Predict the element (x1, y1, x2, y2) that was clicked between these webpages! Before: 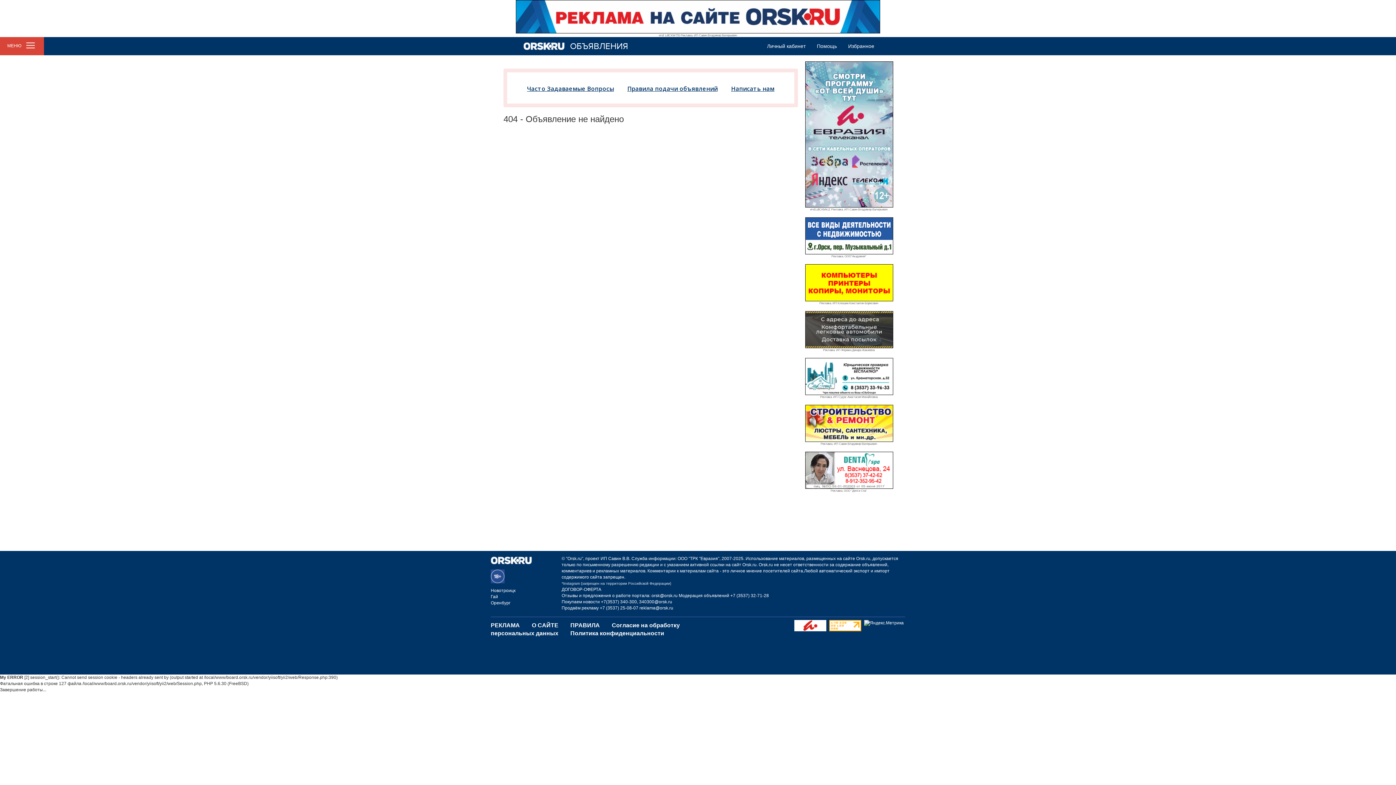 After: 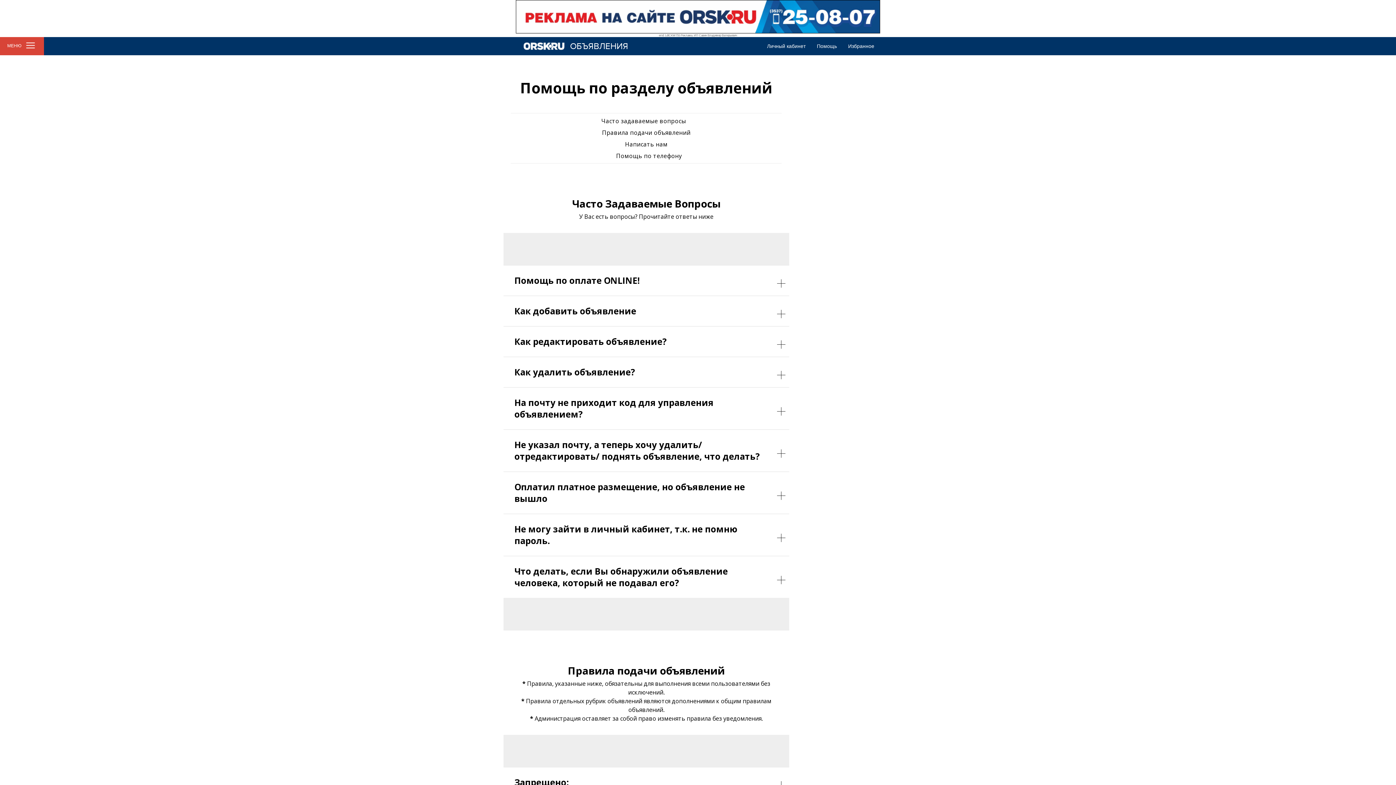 Action: bbox: (817, 43, 837, 49) label: Помощь